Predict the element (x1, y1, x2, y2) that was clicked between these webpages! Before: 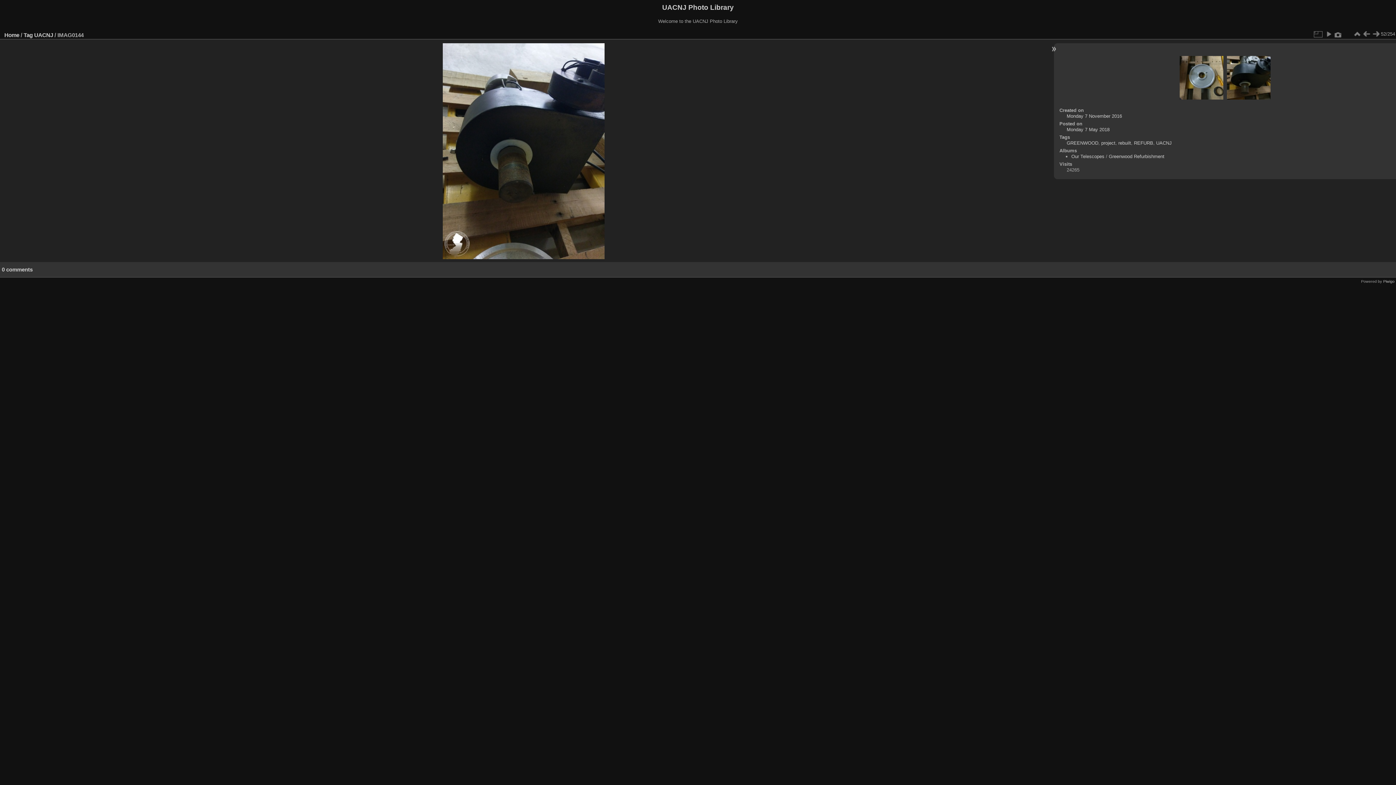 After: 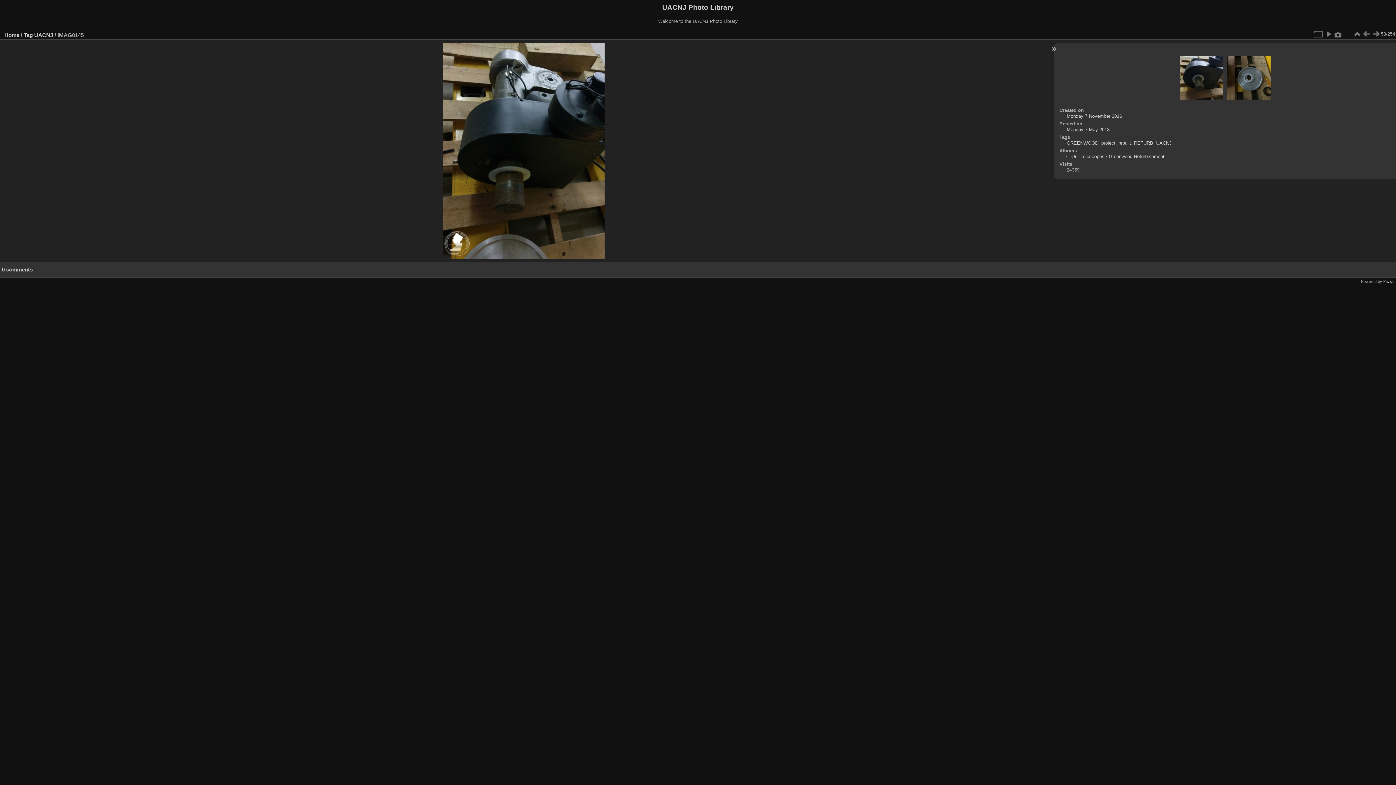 Action: bbox: (1227, 55, 1270, 100)